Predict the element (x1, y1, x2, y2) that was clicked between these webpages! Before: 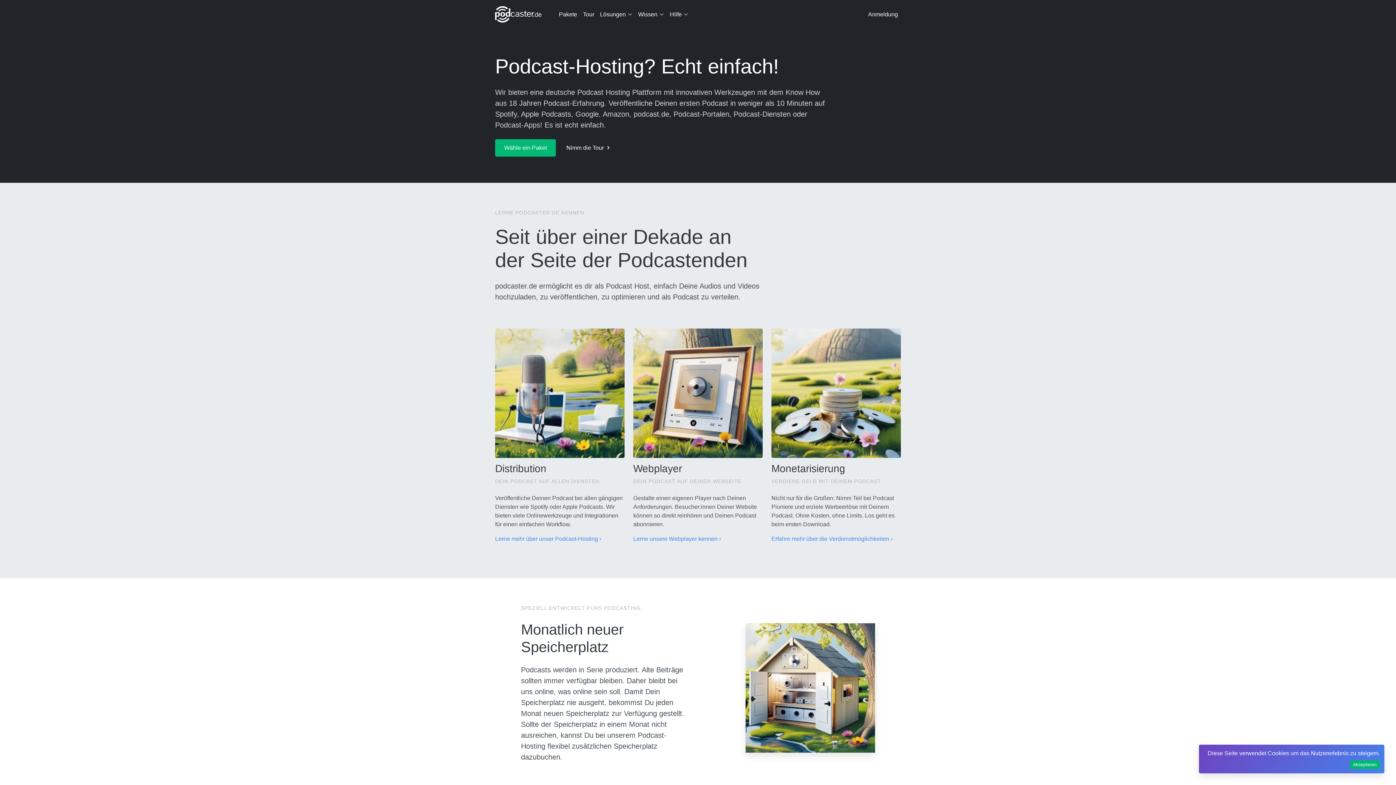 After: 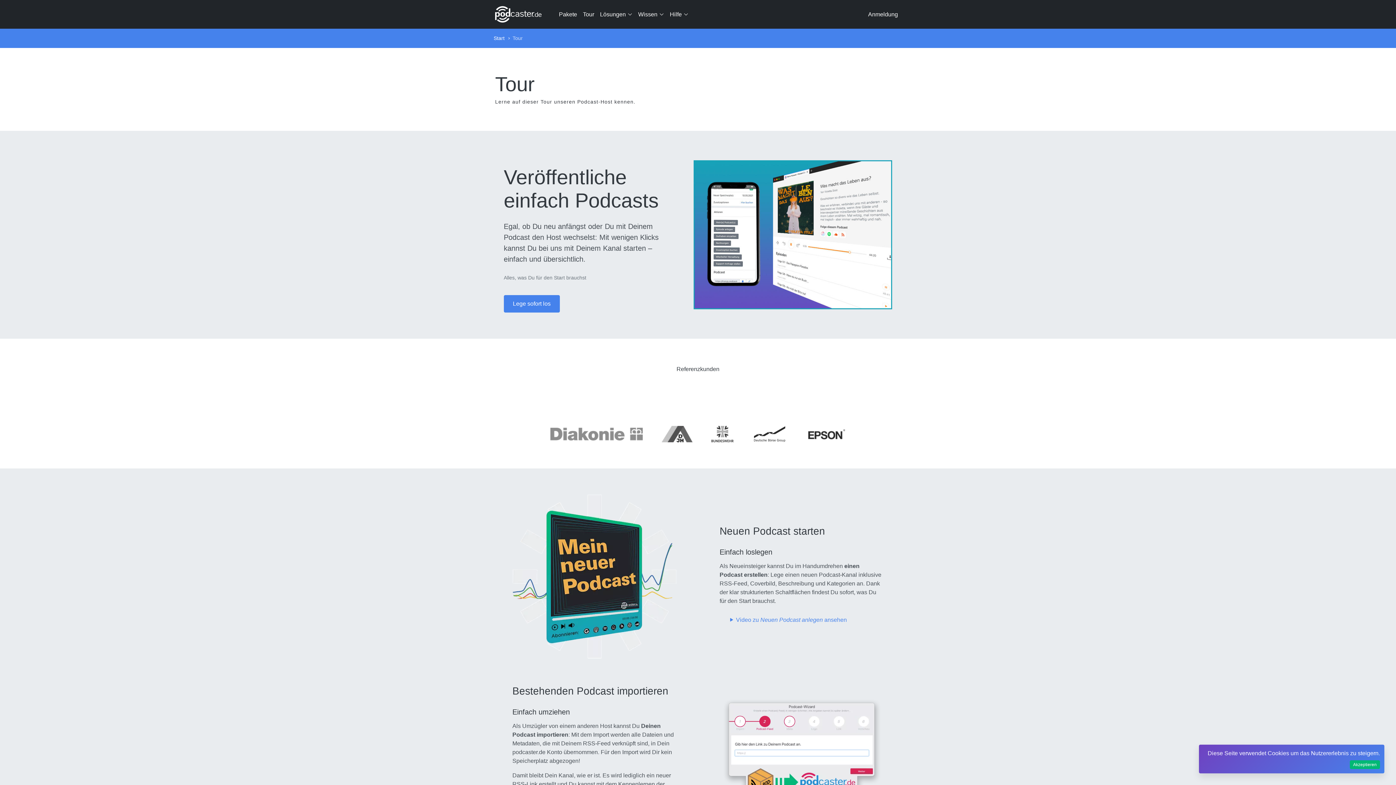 Action: bbox: (495, 534, 624, 543) label: Lerne mehr über unser Podcast-Hosting ›